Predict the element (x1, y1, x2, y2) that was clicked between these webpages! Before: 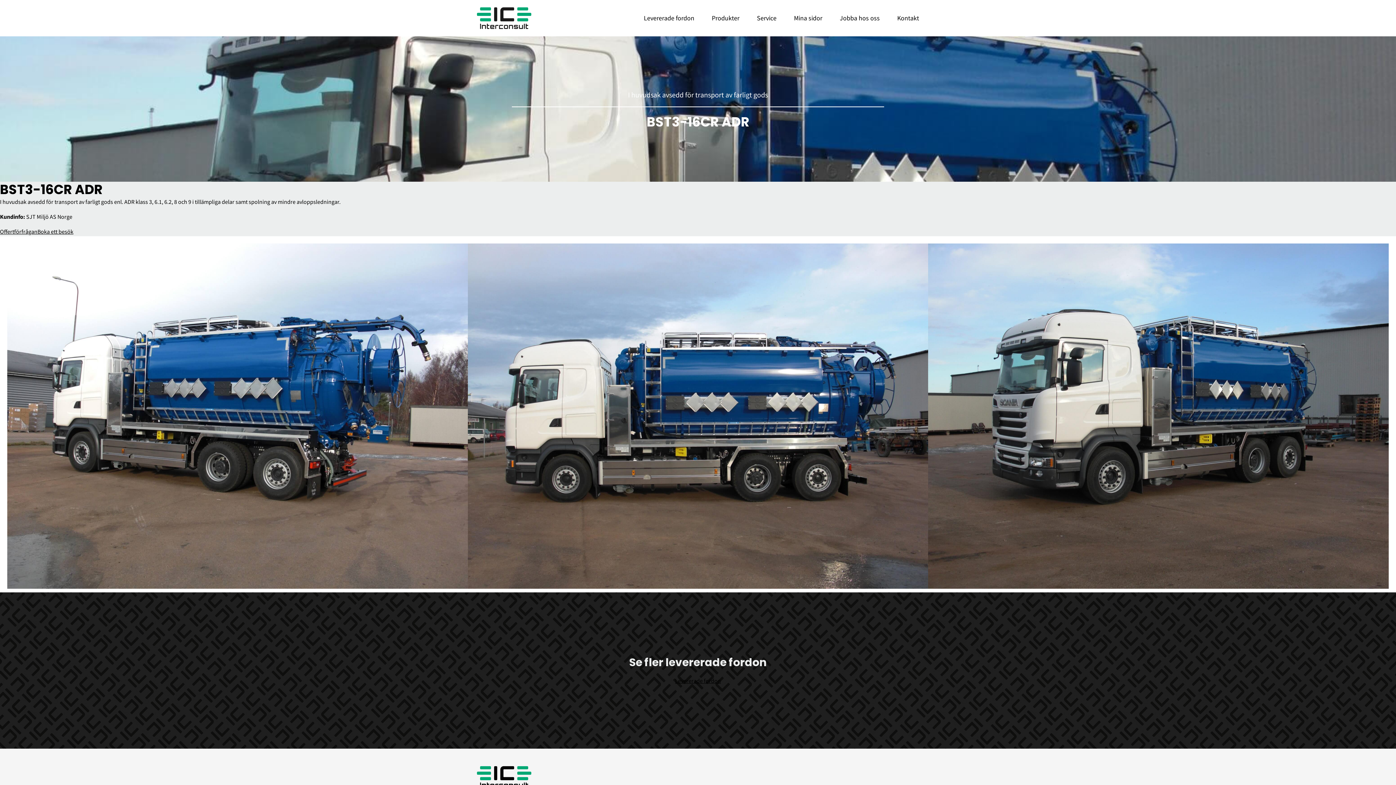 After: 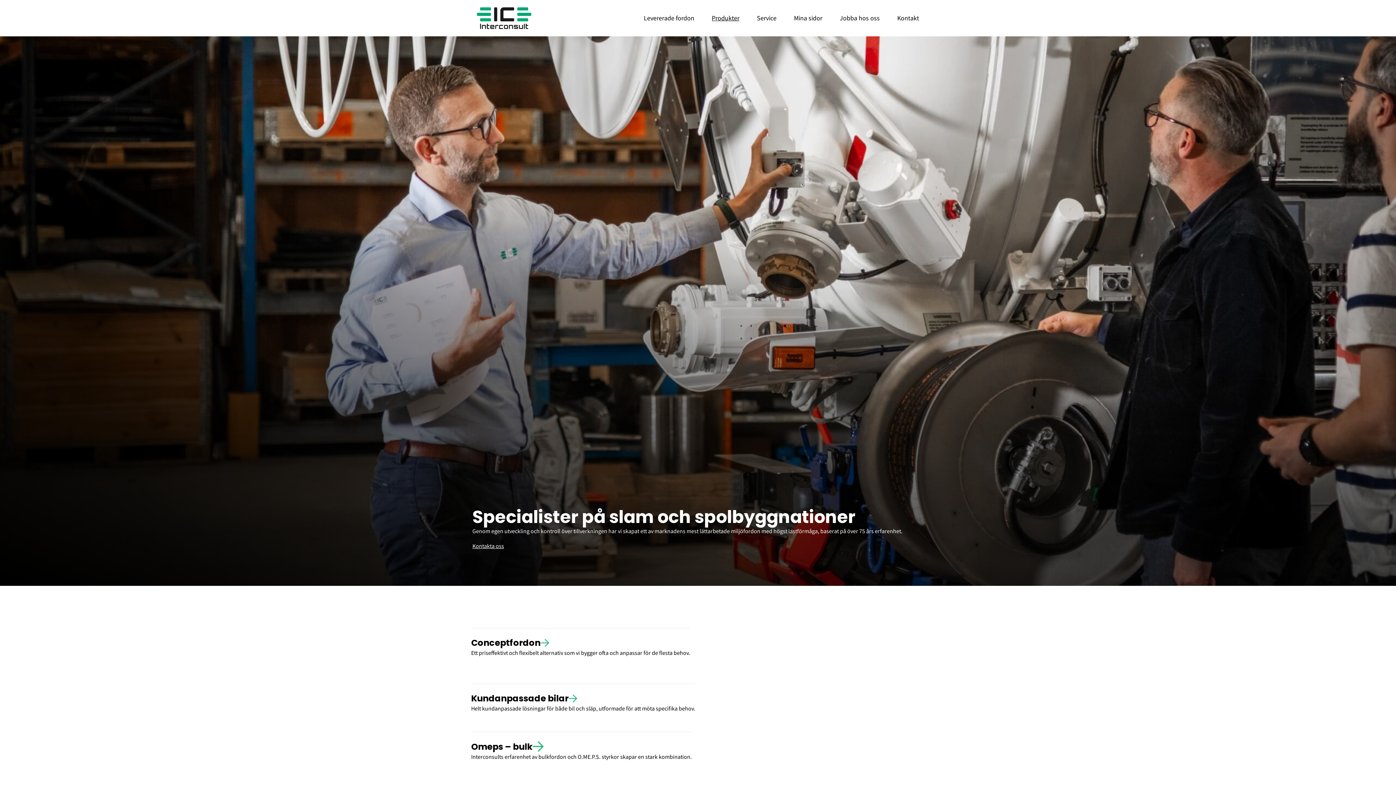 Action: bbox: (712, 7, 739, 29) label: Produkter